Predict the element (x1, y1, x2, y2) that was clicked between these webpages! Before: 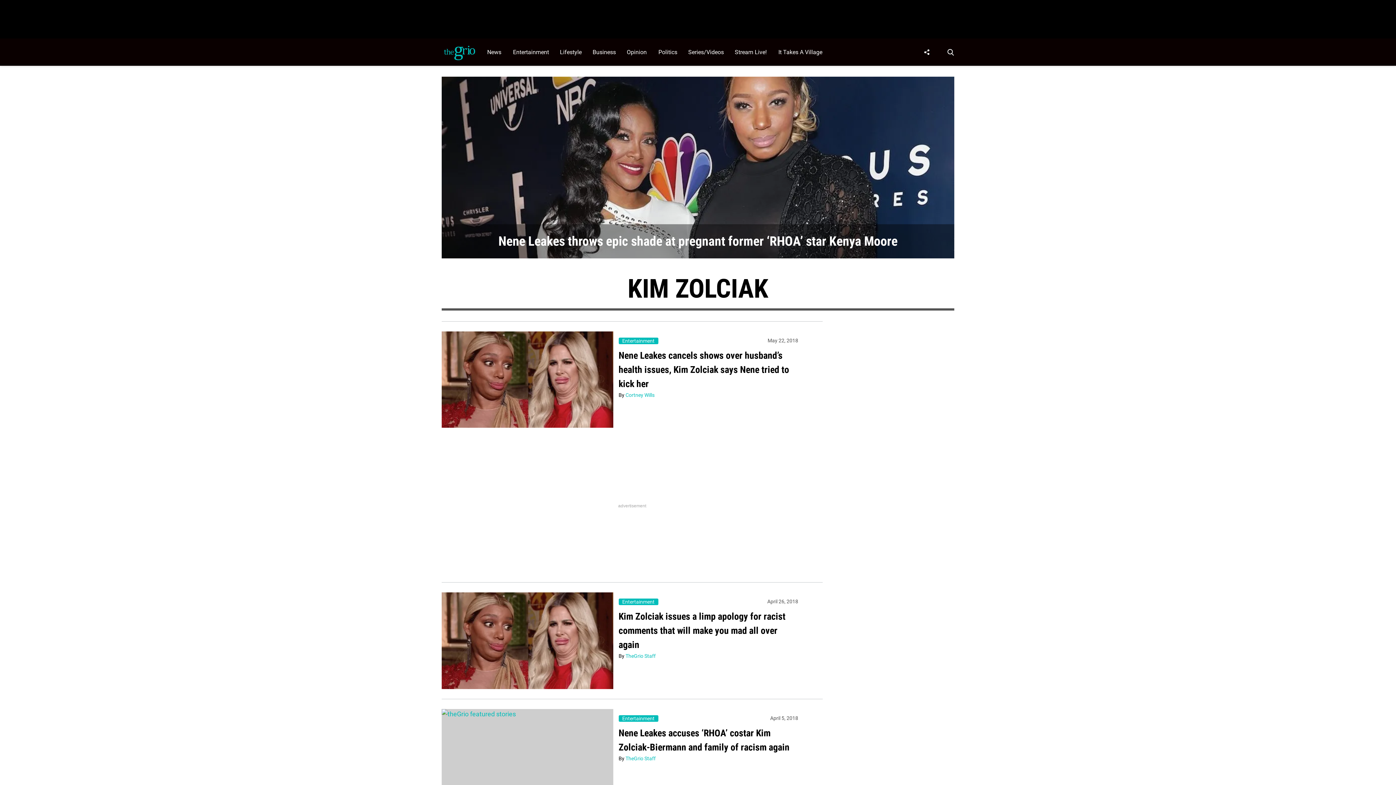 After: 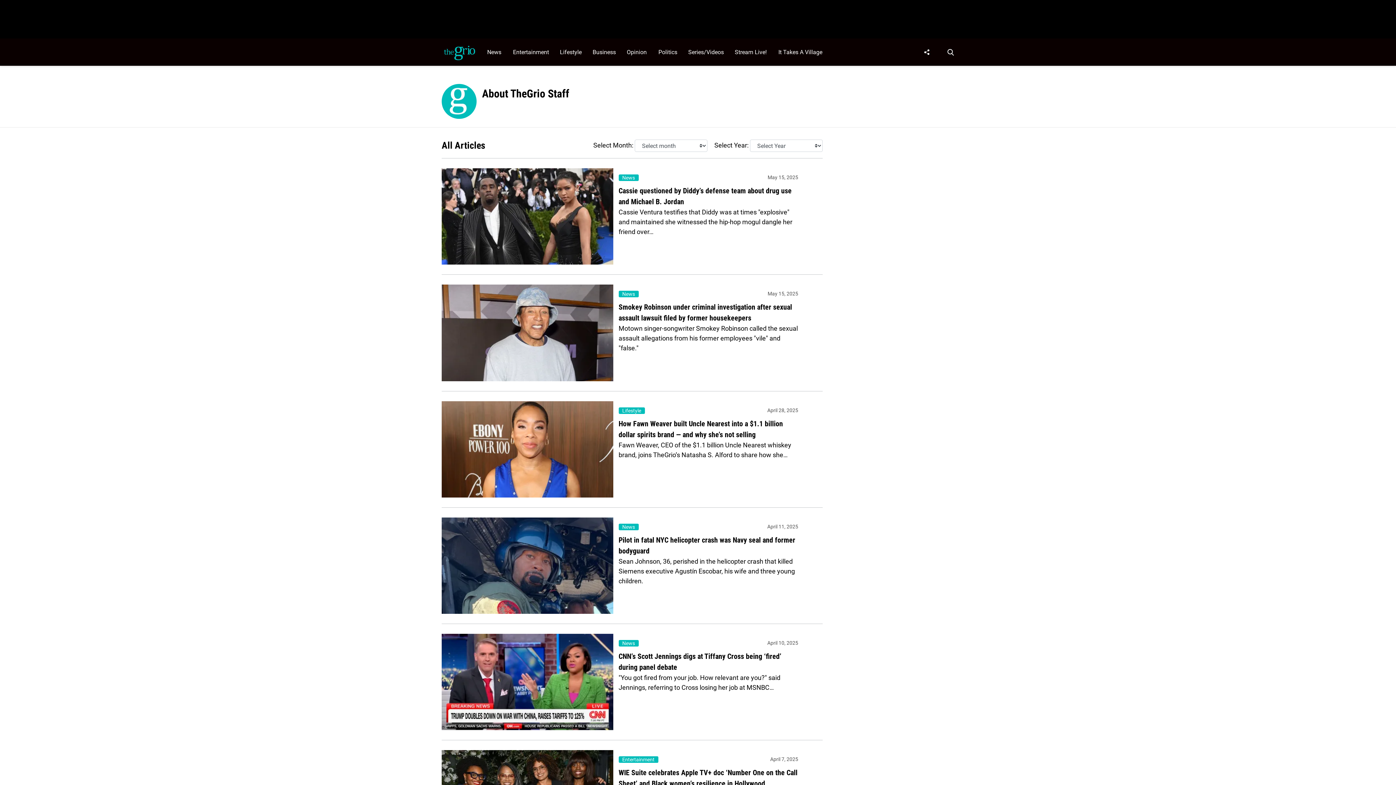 Action: label: TheGrio Staff bbox: (625, 755, 655, 761)